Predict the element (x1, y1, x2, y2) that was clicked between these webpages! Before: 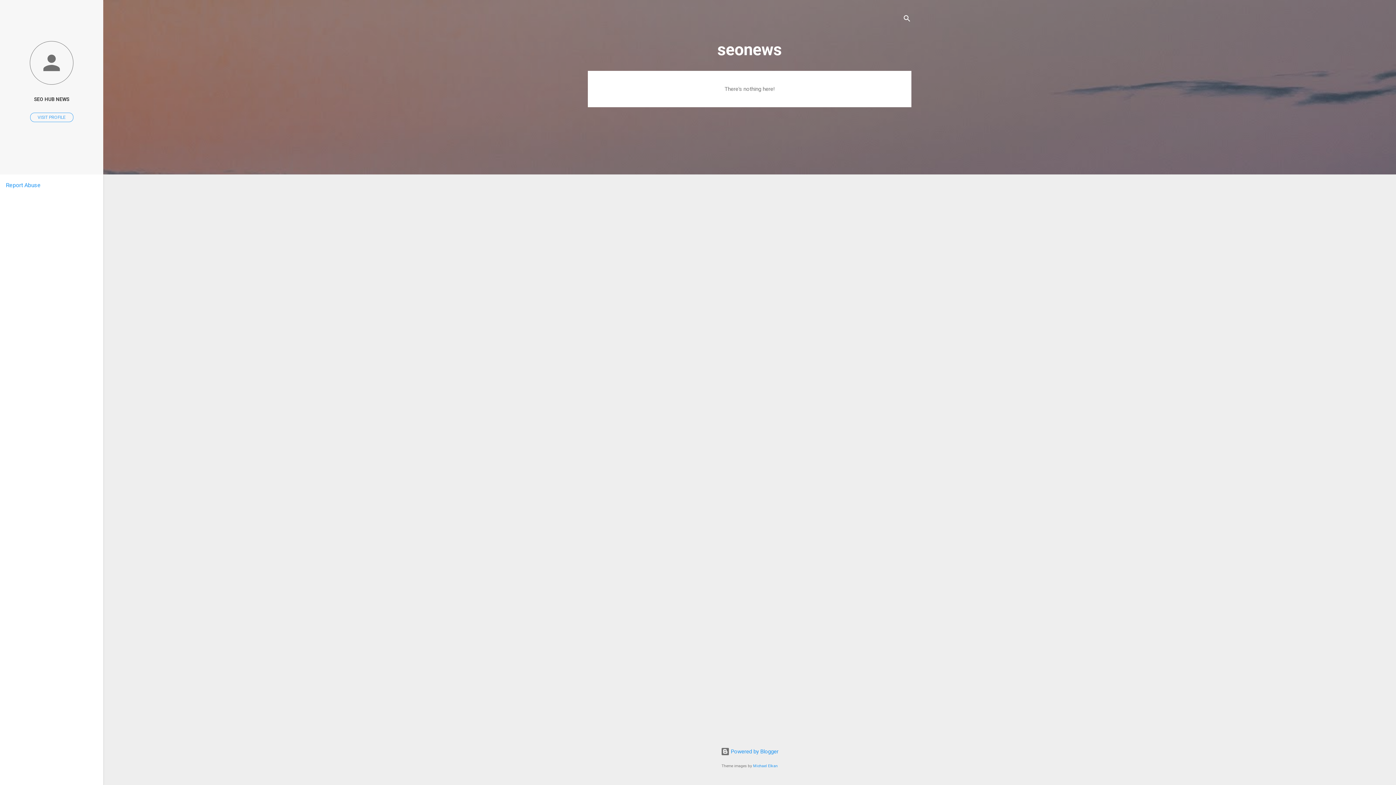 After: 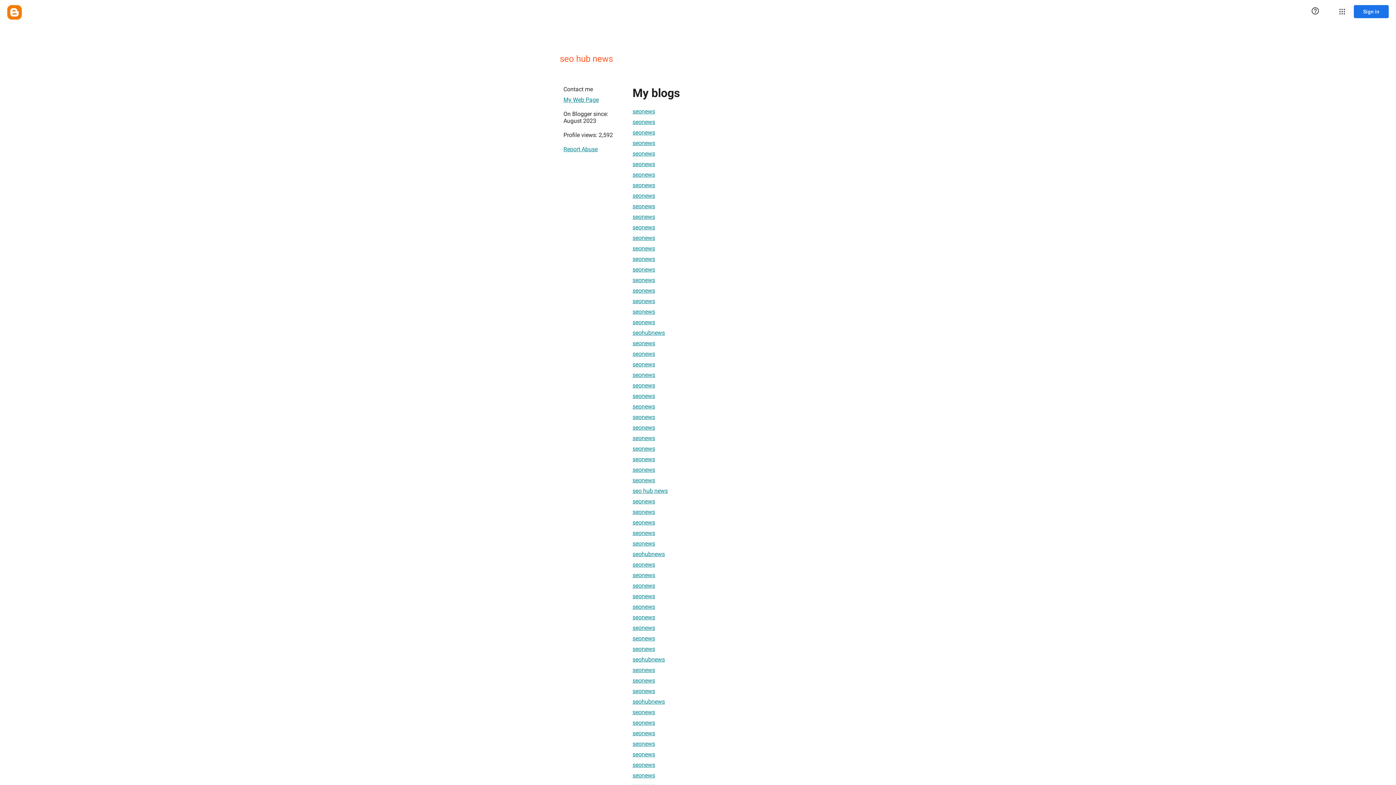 Action: label: VISIT PROFILE bbox: (30, 112, 73, 122)